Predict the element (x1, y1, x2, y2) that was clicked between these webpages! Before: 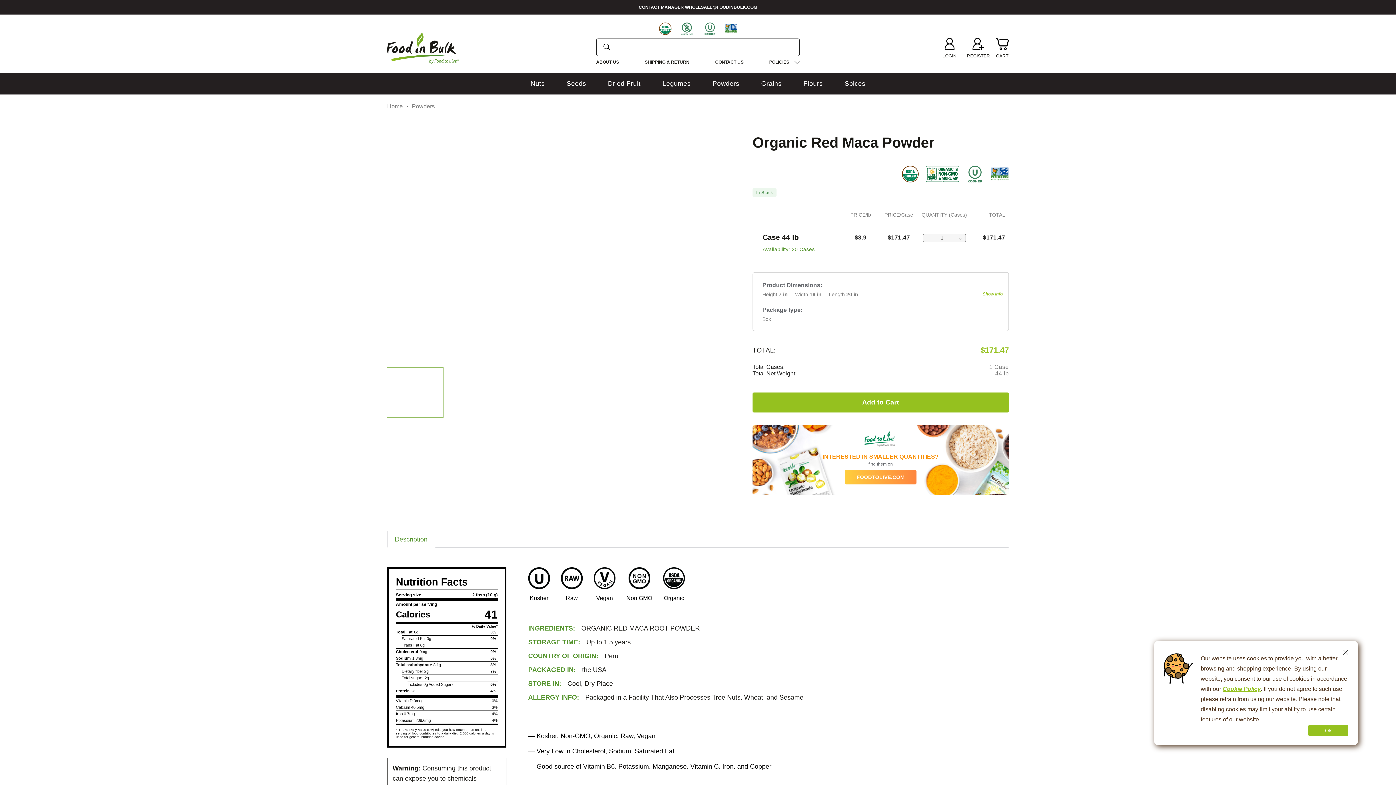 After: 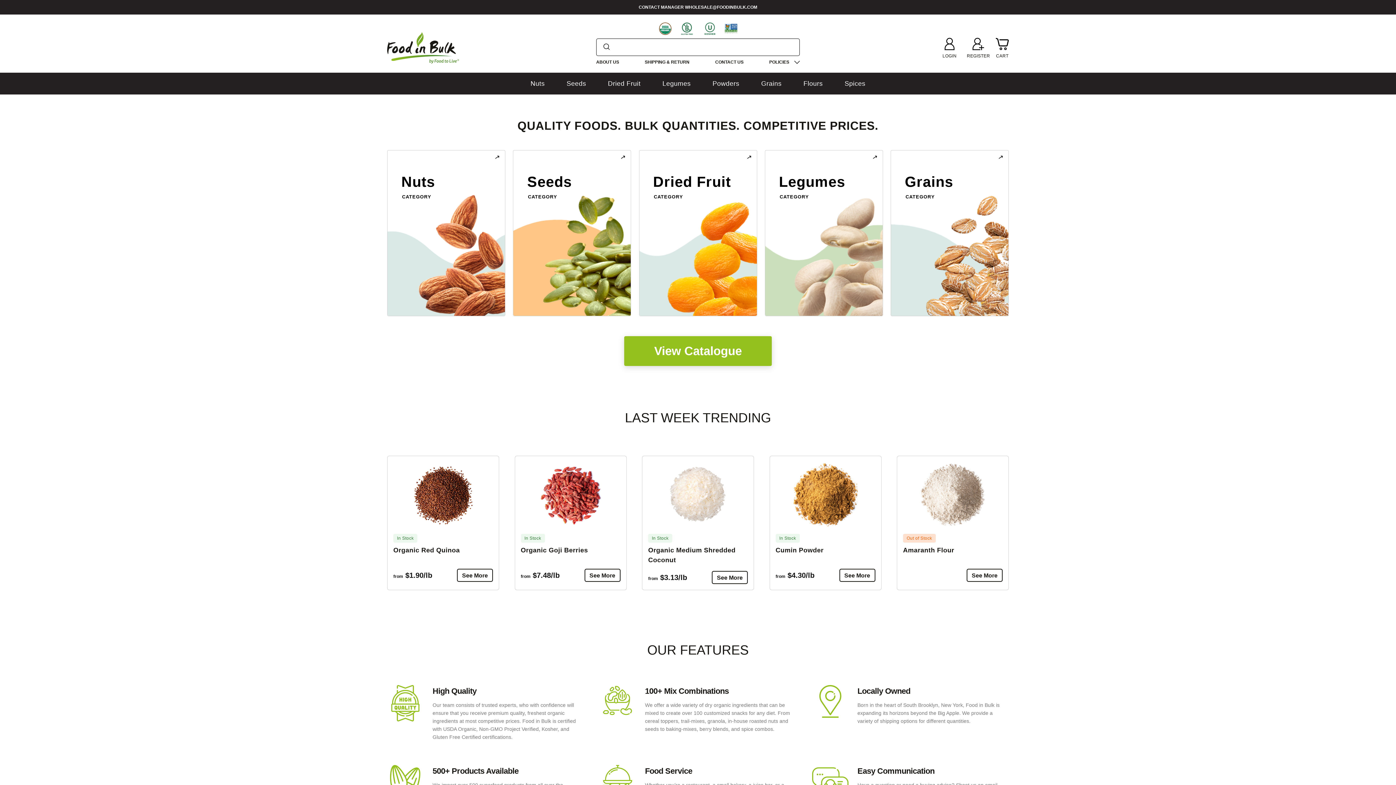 Action: bbox: (387, 104, 402, 109) label: Home